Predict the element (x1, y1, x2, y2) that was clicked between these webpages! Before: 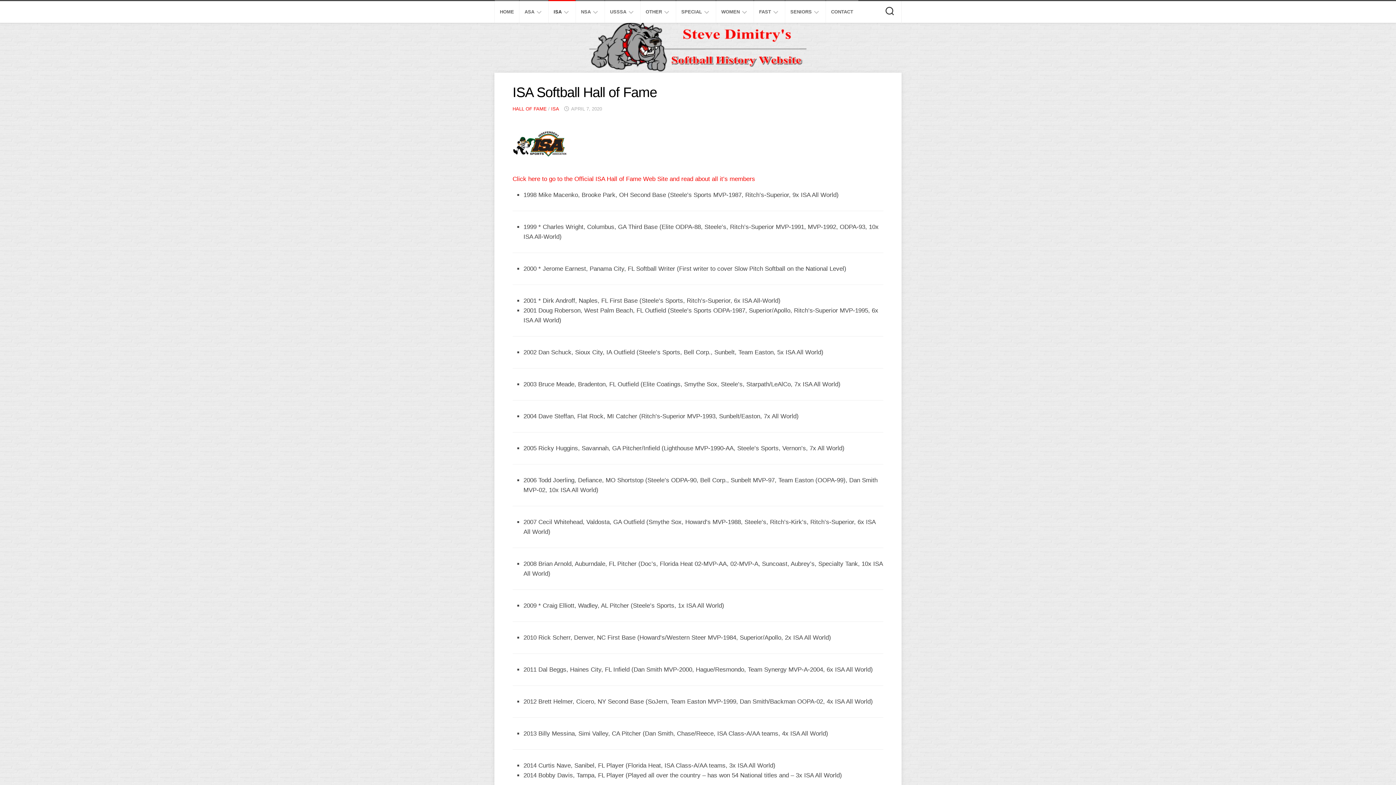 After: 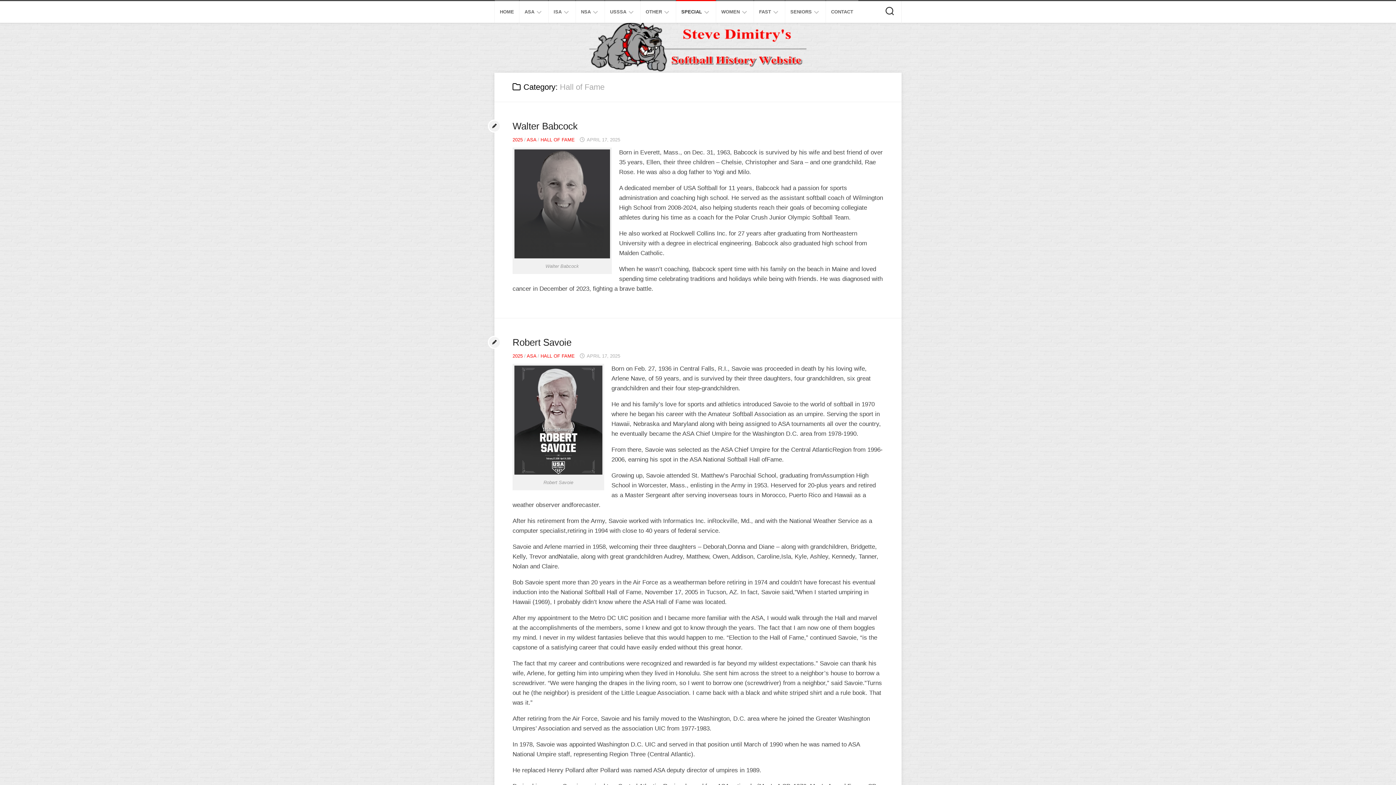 Action: bbox: (512, 106, 546, 111) label: HALL OF FAME